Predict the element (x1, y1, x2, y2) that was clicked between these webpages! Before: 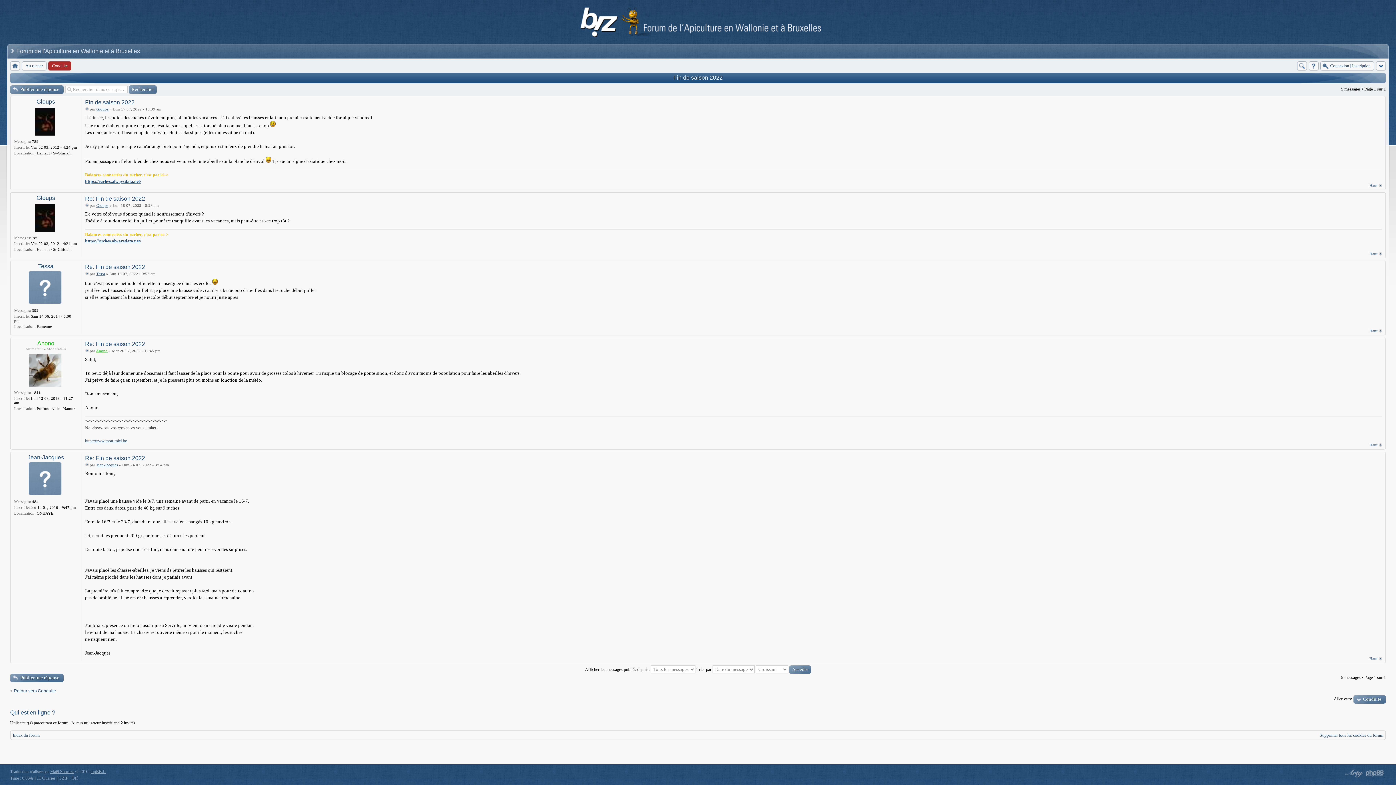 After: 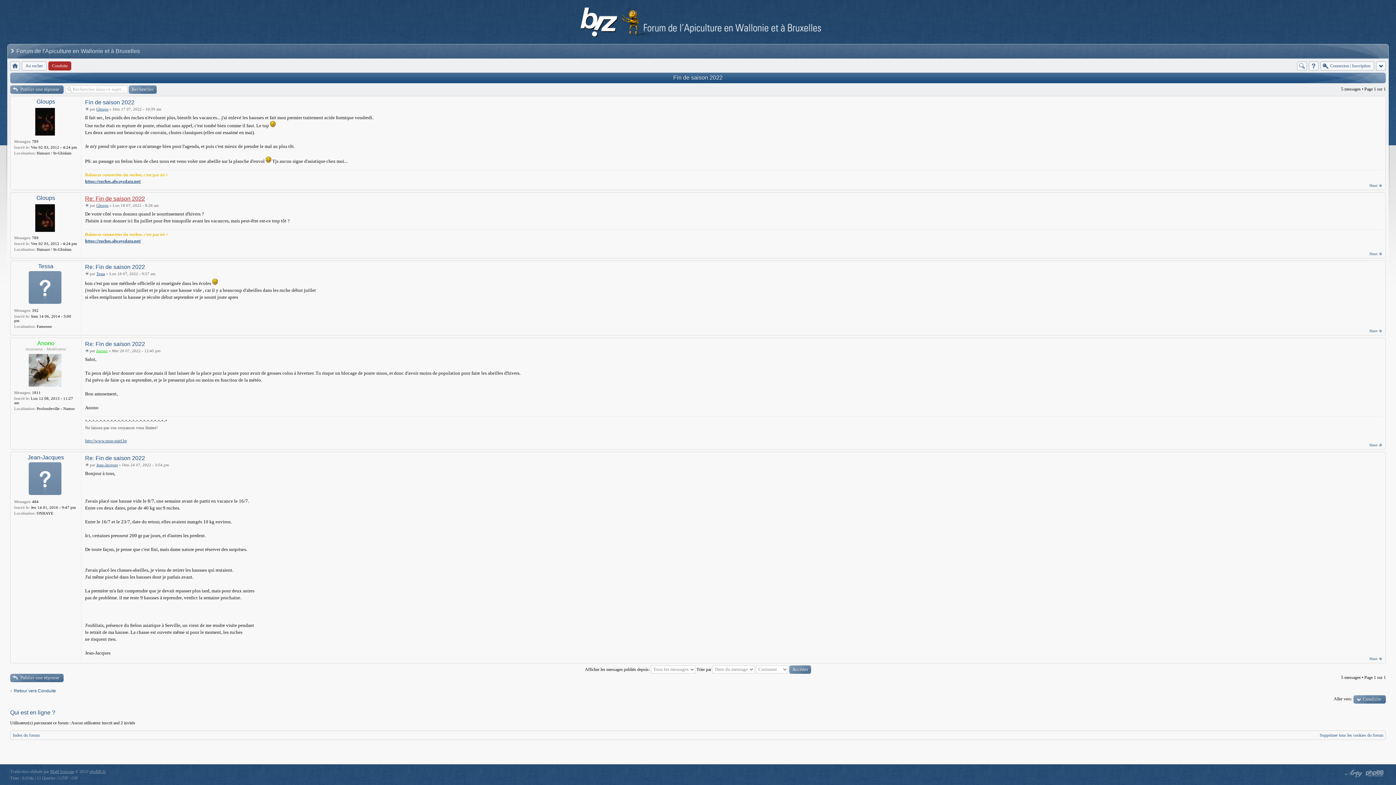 Action: label: Re: Fin de saison 2022 bbox: (85, 195, 145, 201)